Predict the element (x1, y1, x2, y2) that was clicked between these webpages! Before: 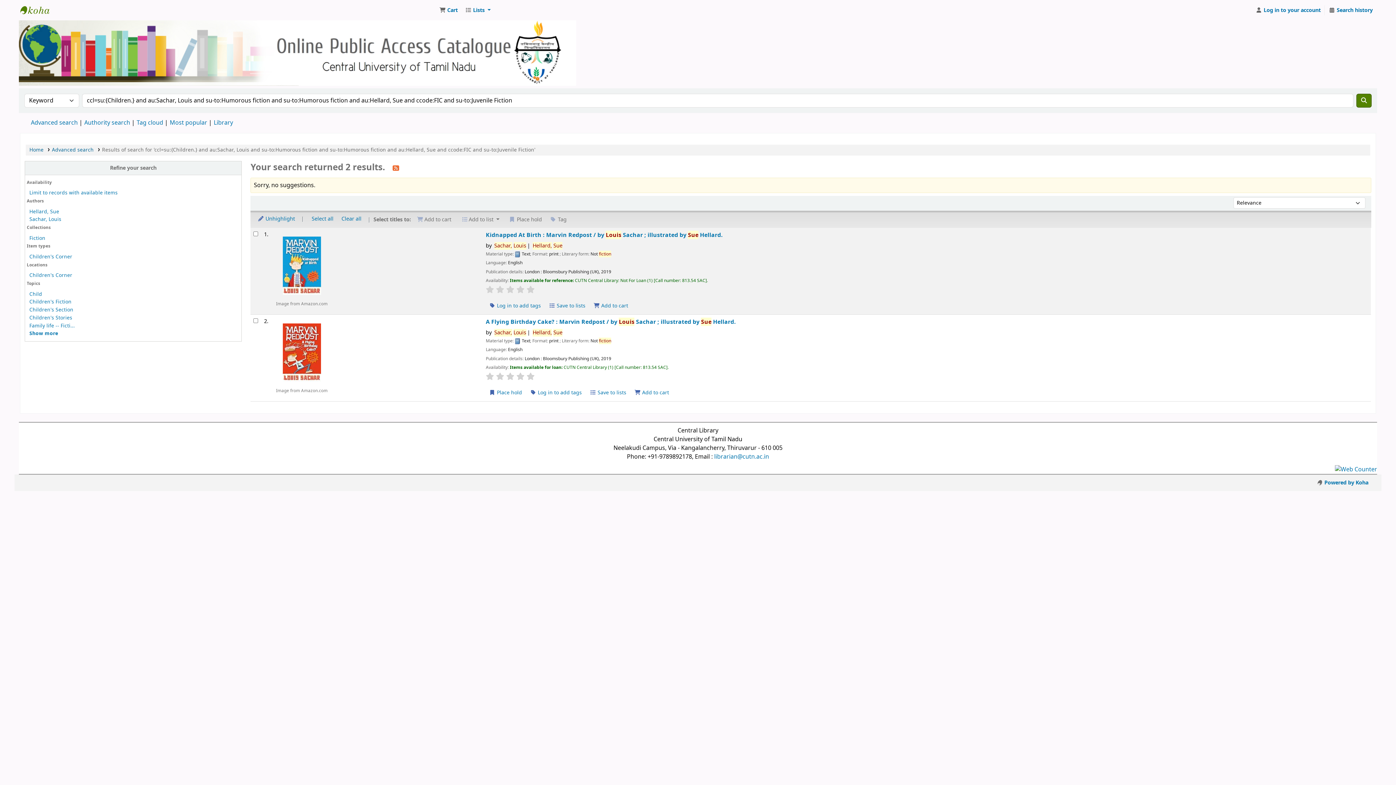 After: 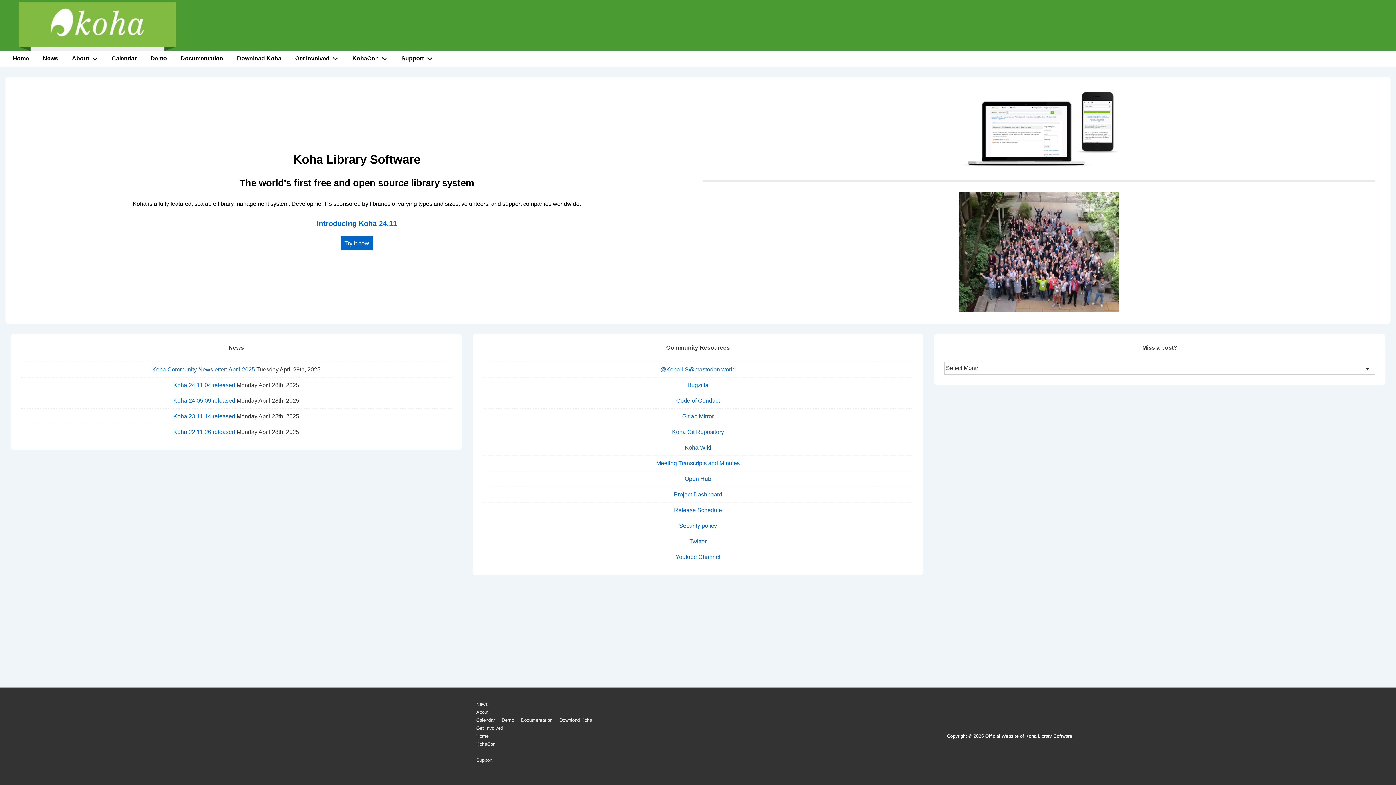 Action: bbox: (1314, 476, 1371, 489) label:  Powered by Koha